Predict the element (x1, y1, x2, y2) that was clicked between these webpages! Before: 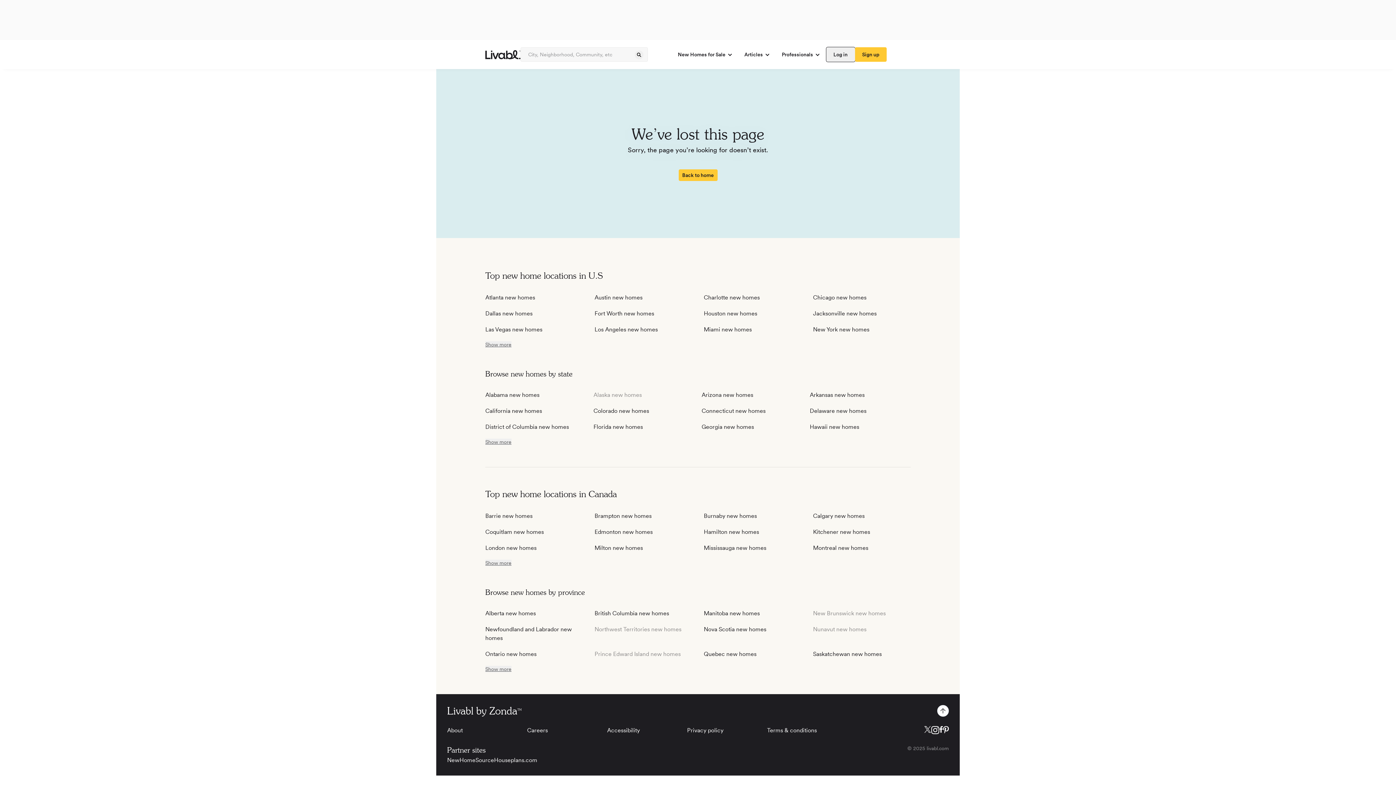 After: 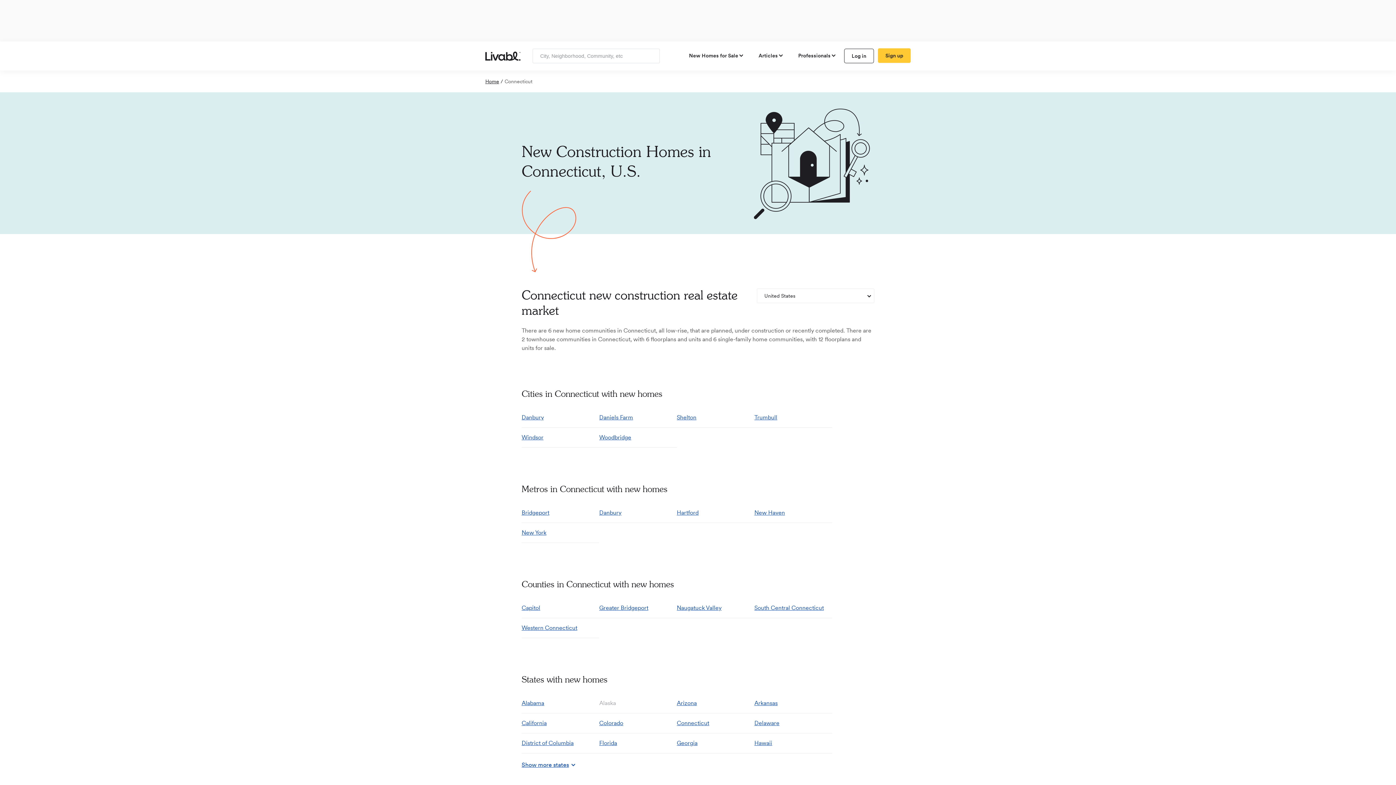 Action: label: Connecticut new homes bbox: (701, 407, 765, 414)